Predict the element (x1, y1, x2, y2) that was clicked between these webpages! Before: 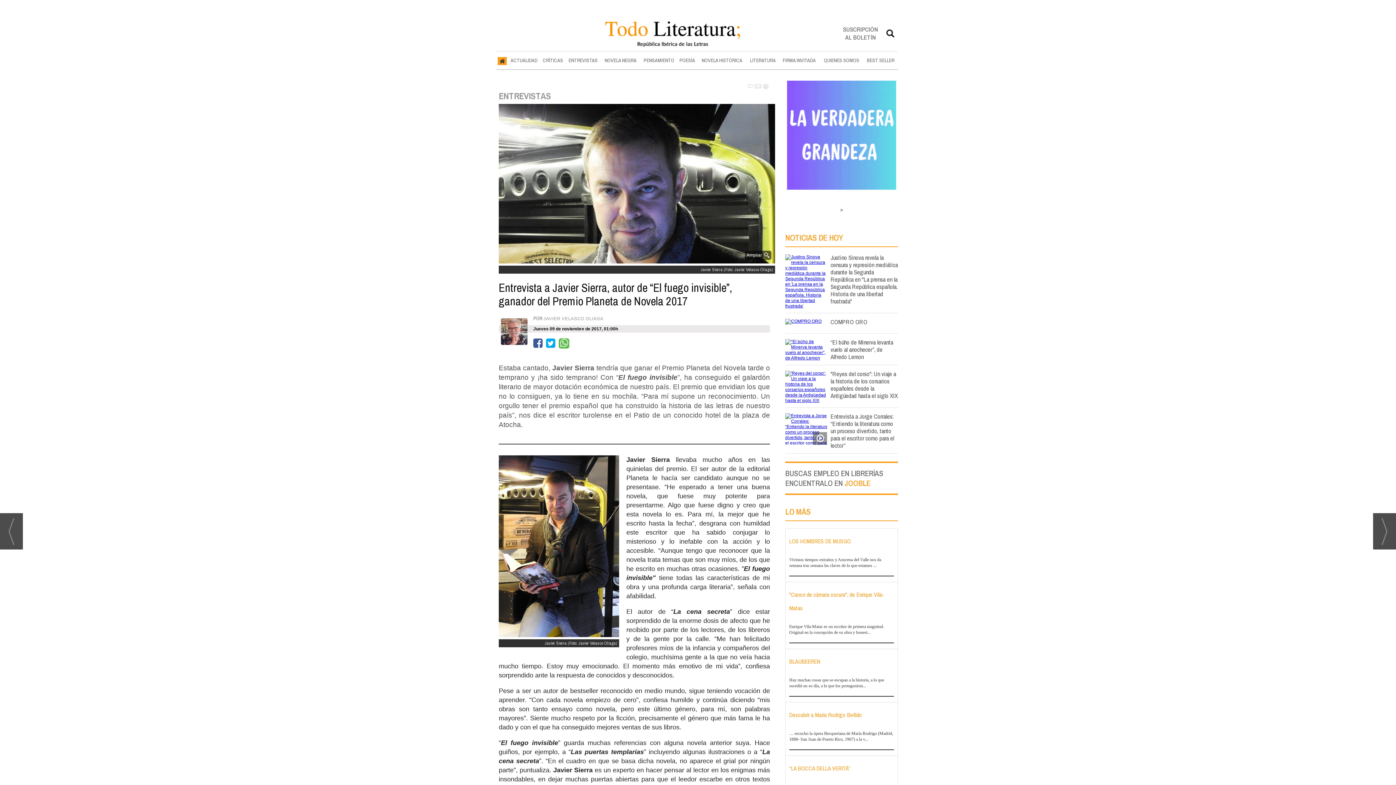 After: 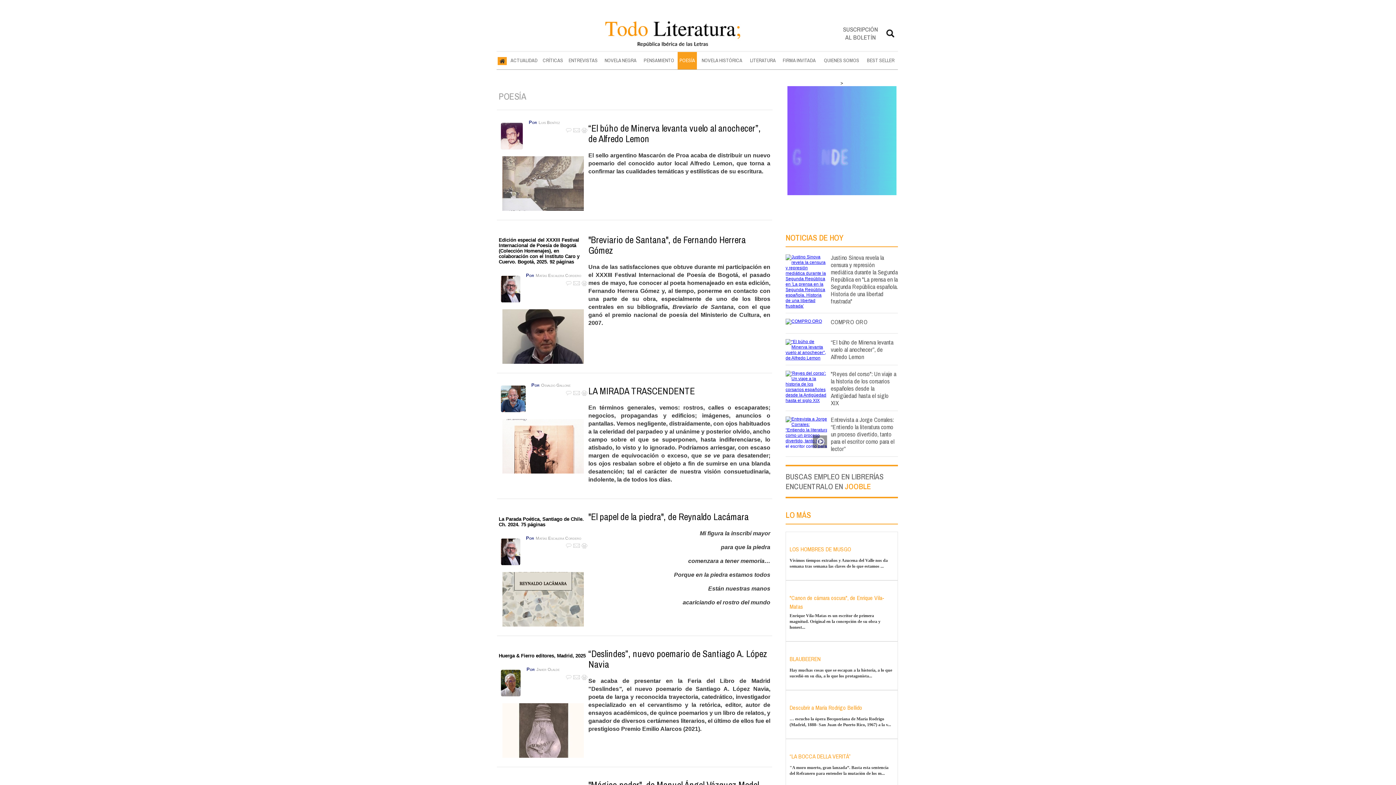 Action: bbox: (677, 52, 697, 69) label: POESÍA